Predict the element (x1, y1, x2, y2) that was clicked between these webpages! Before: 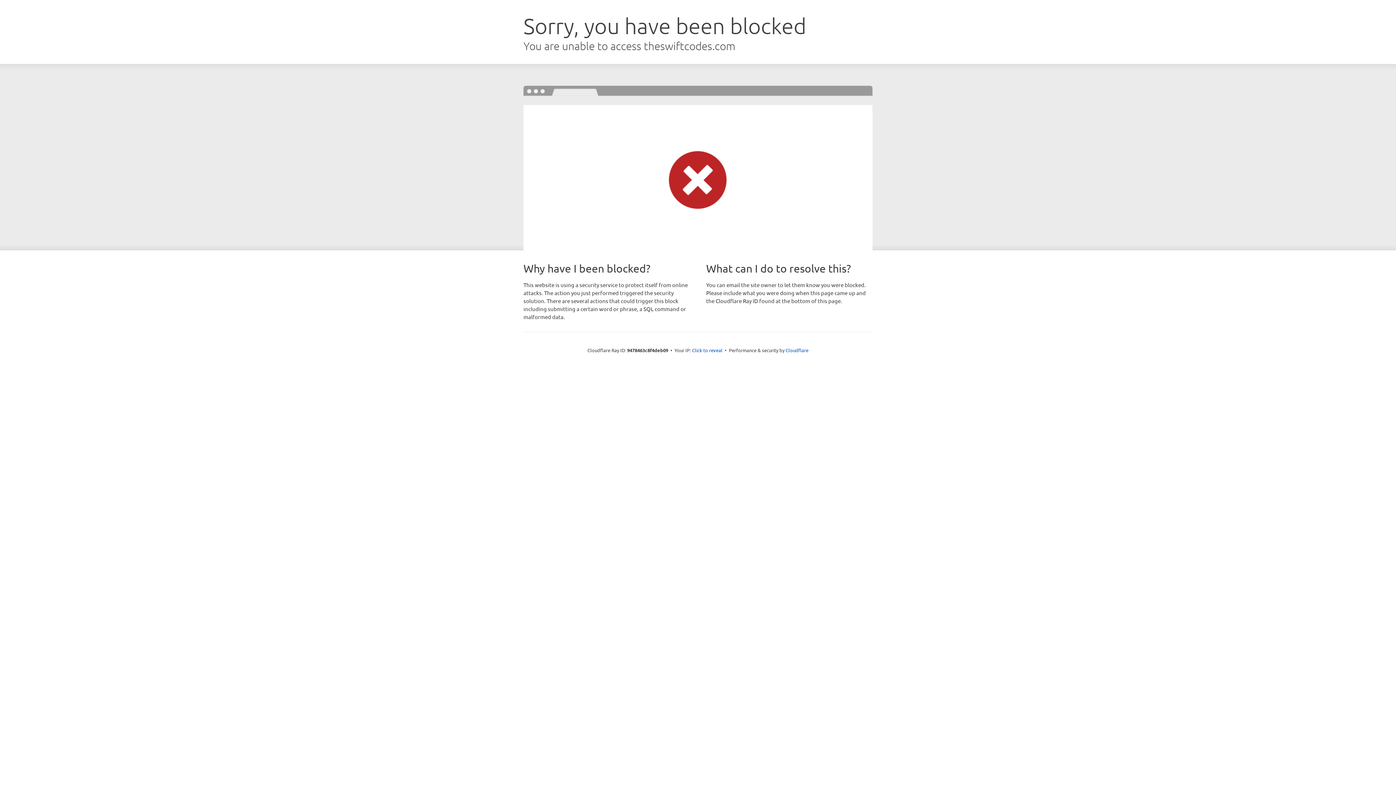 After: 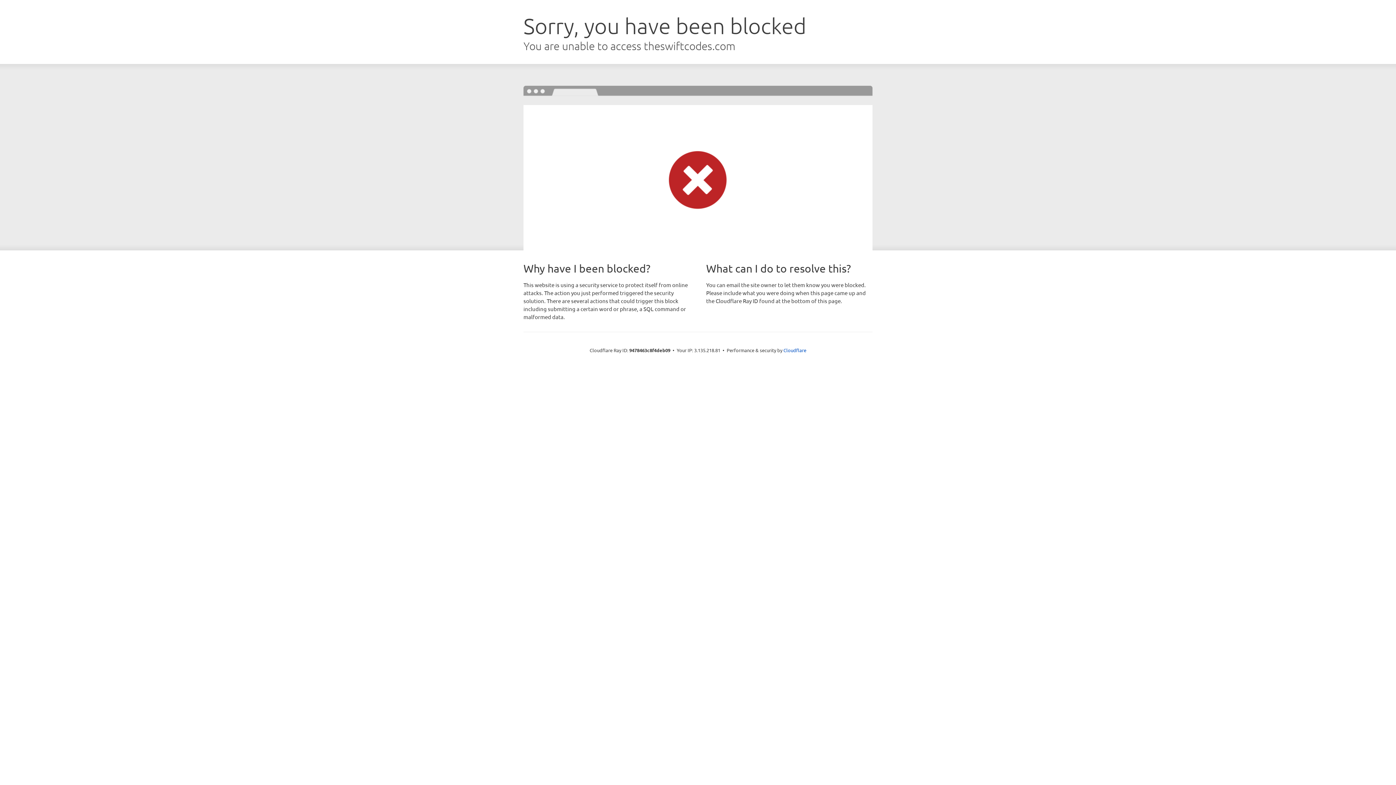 Action: label: Click to reveal bbox: (692, 346, 722, 353)